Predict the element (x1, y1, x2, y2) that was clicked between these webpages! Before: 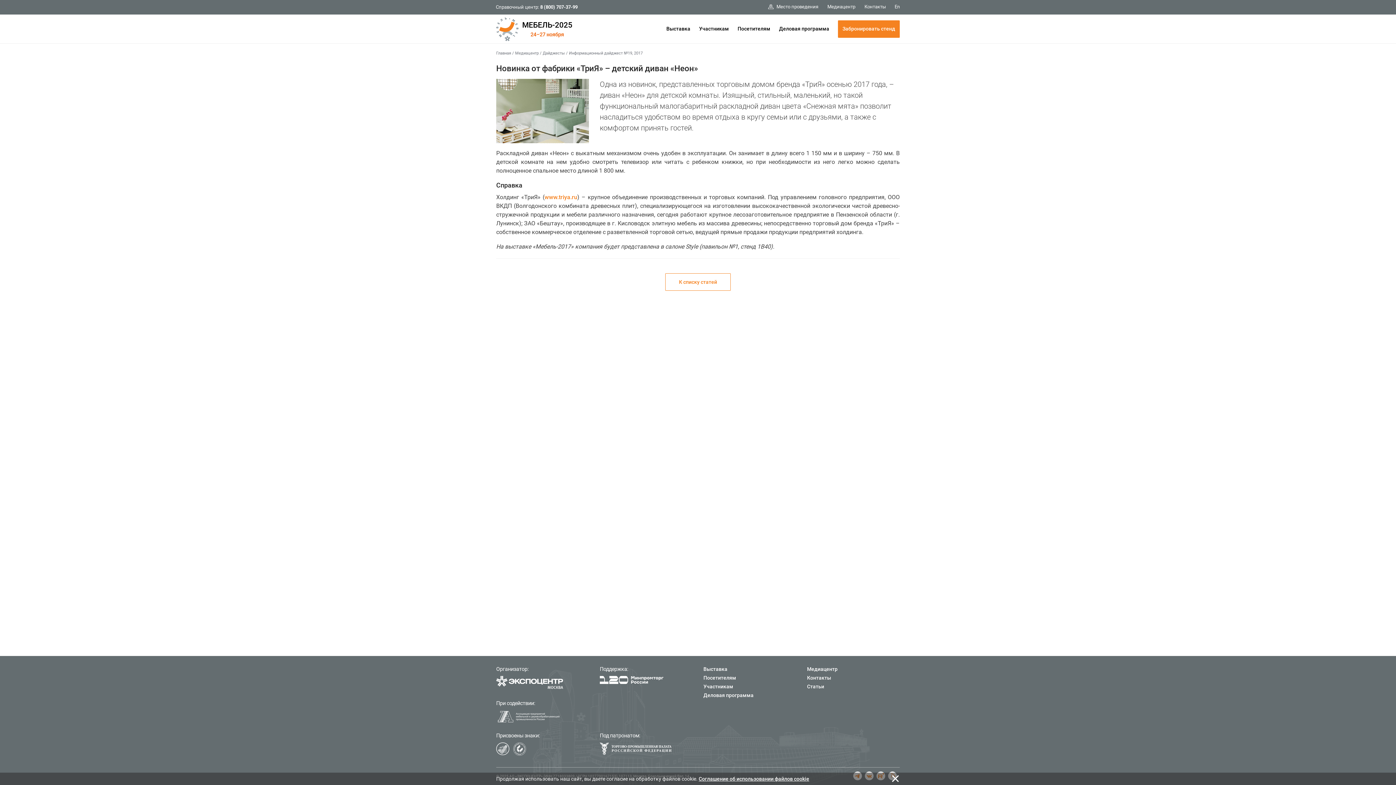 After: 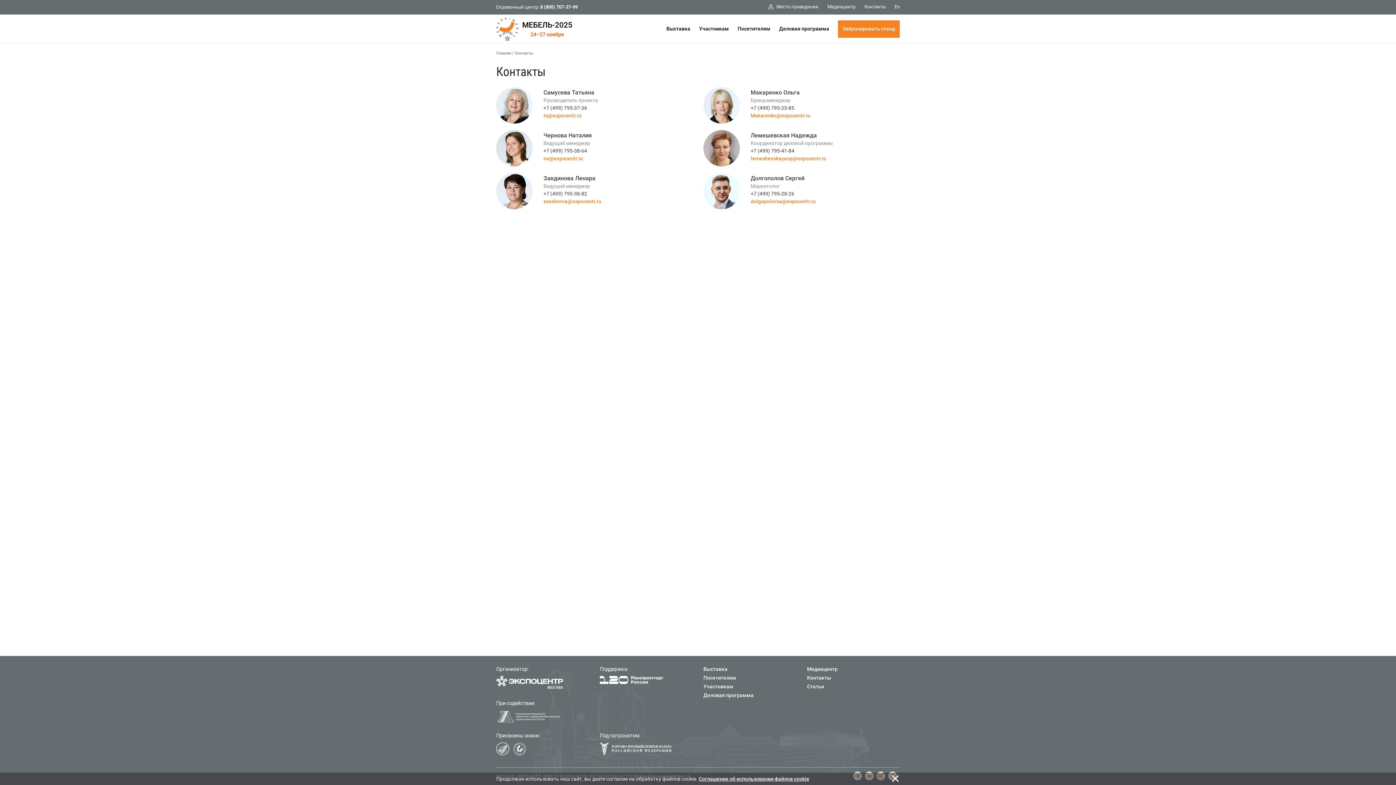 Action: label: Контакты bbox: (807, 675, 831, 681)